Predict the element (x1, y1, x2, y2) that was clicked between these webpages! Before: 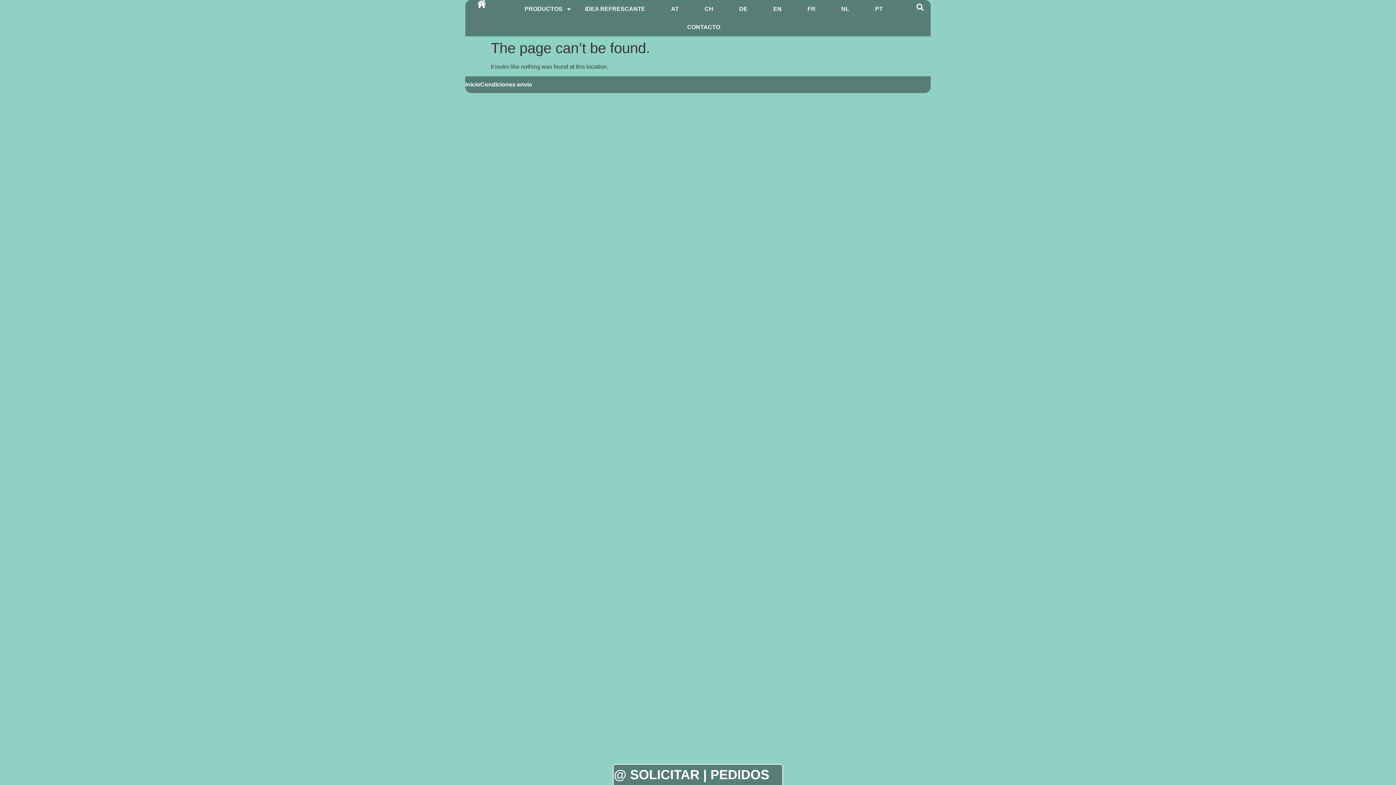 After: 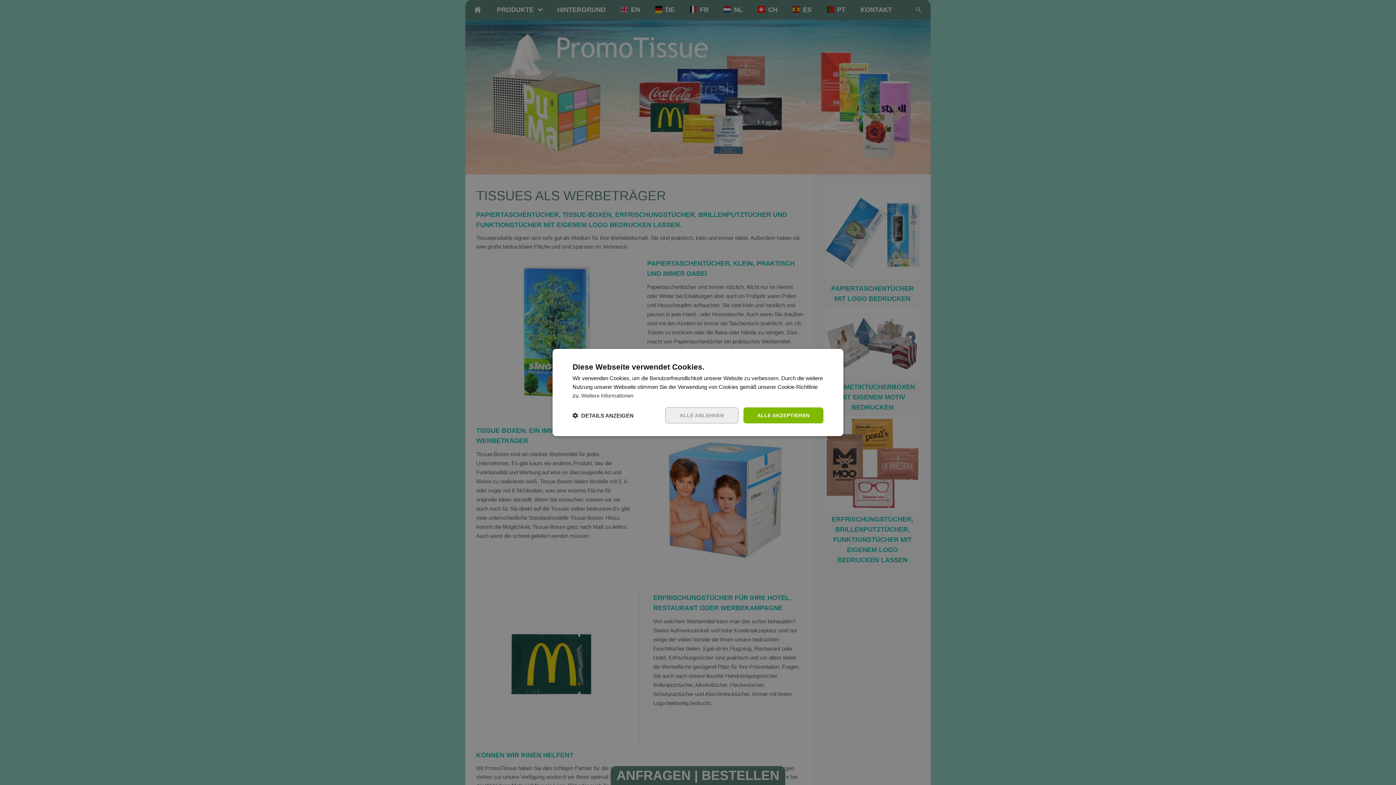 Action: bbox: (652, 0, 685, 18) label: AT